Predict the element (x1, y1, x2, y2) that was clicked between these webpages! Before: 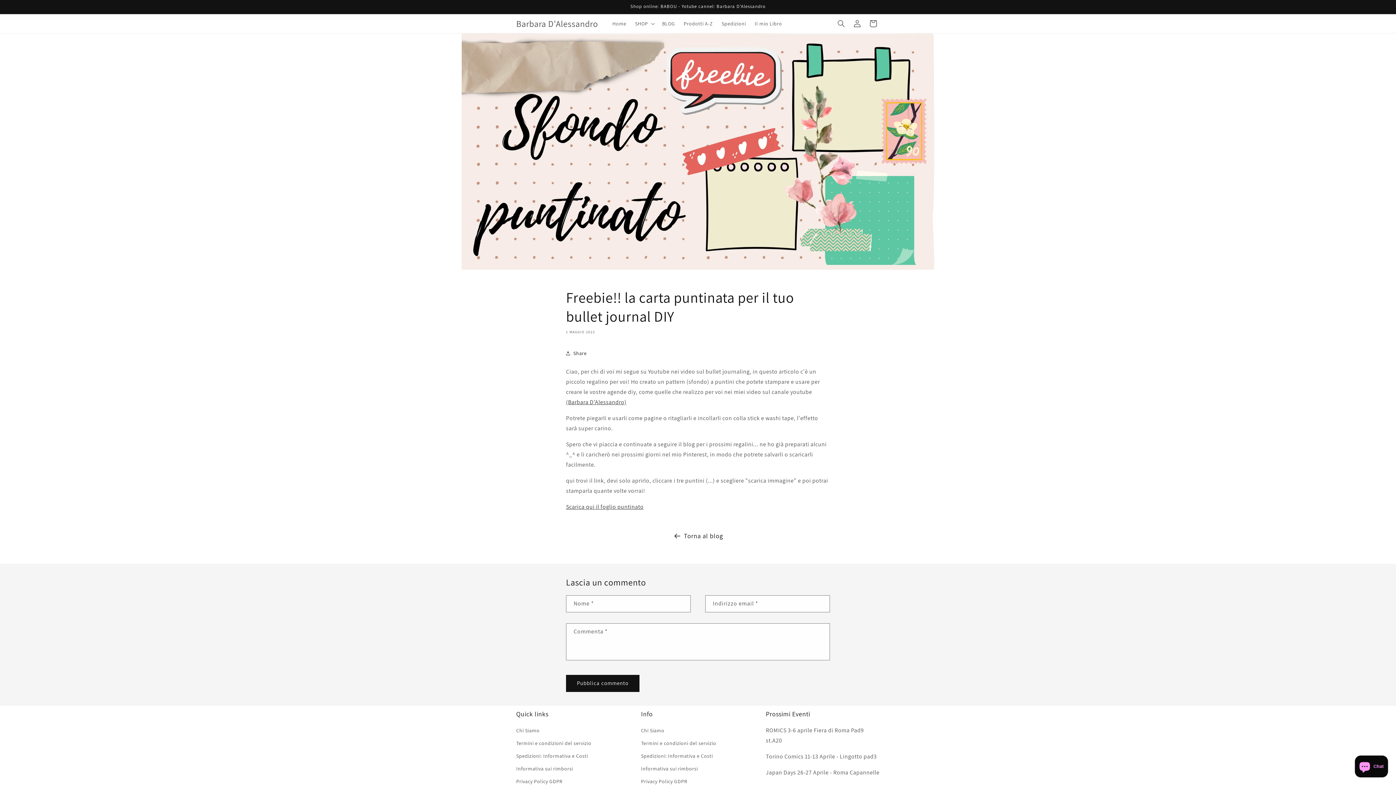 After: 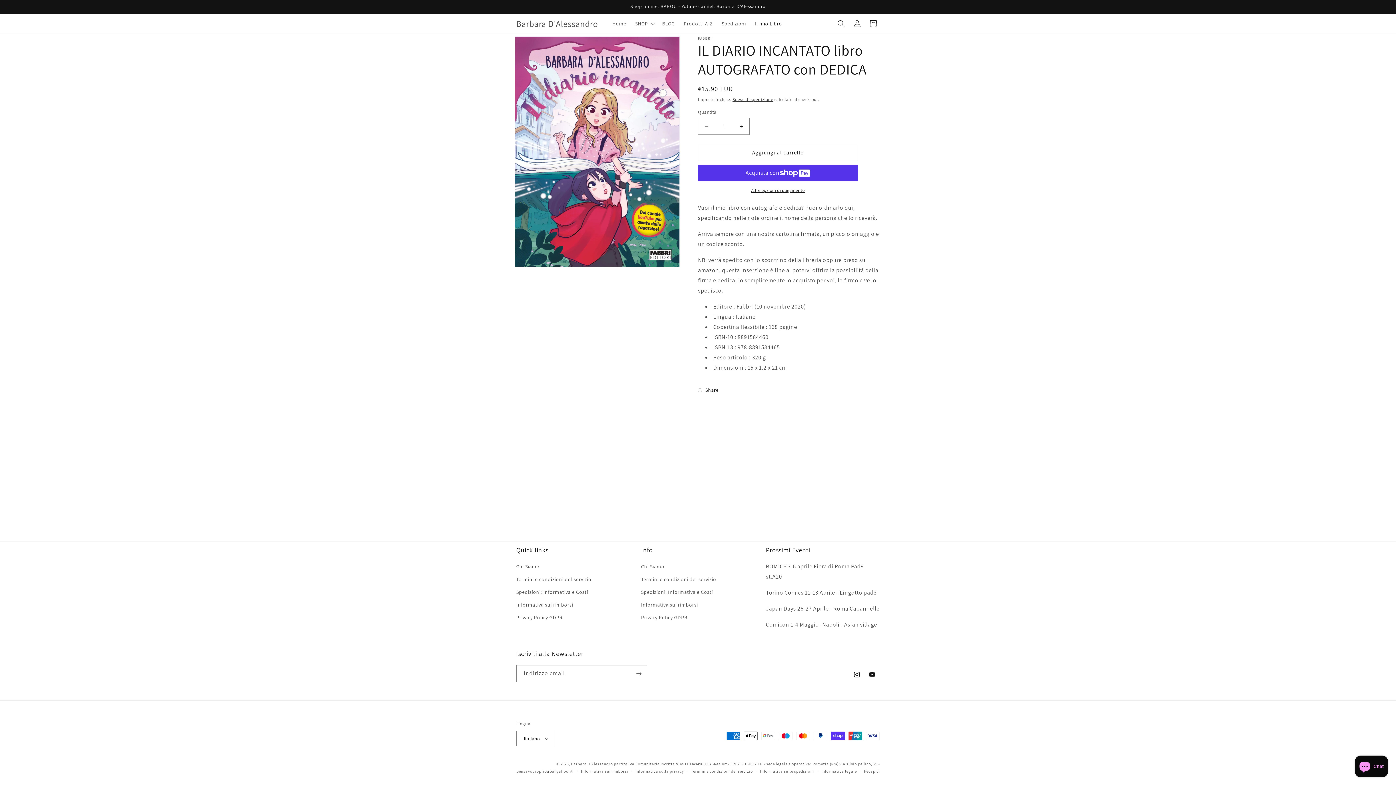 Action: label: Il mio Libro bbox: (750, 16, 786, 31)